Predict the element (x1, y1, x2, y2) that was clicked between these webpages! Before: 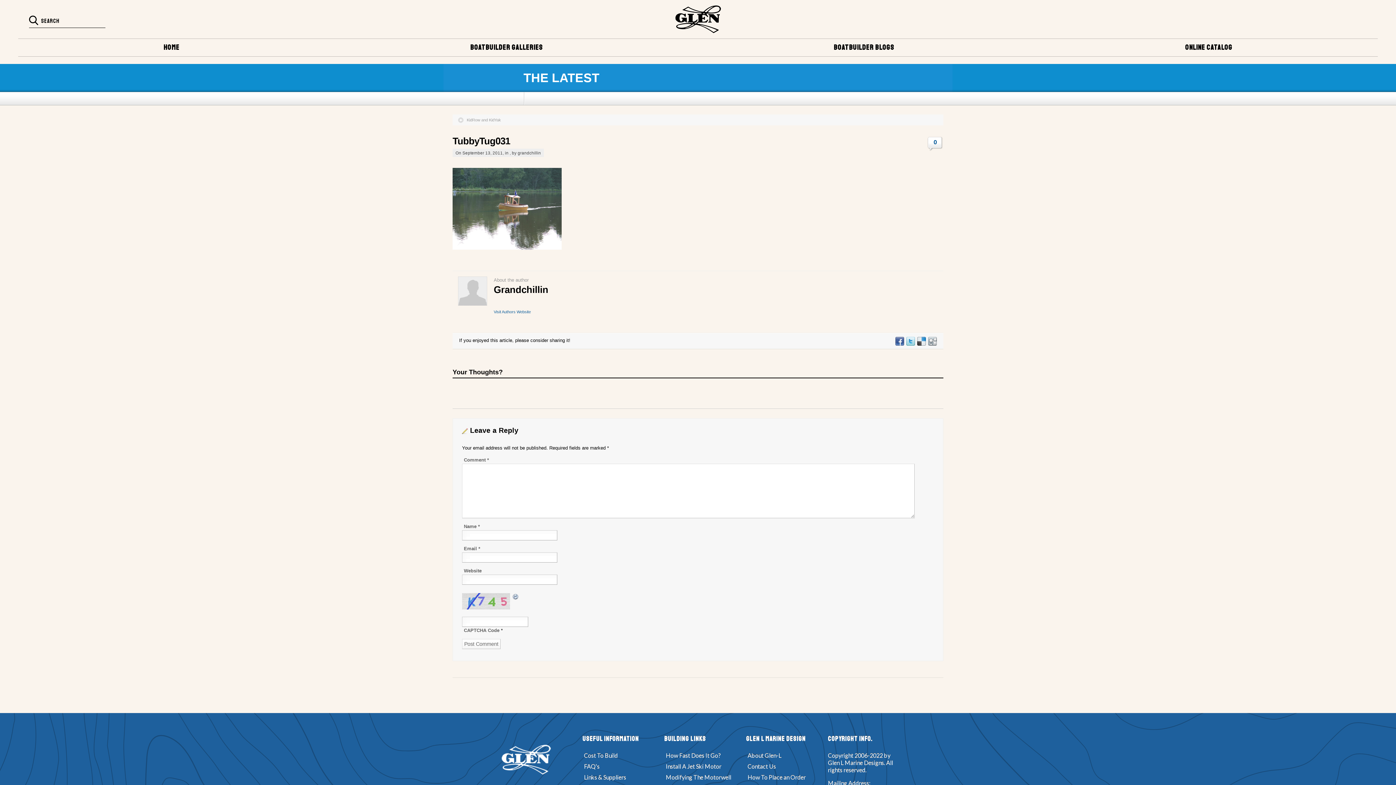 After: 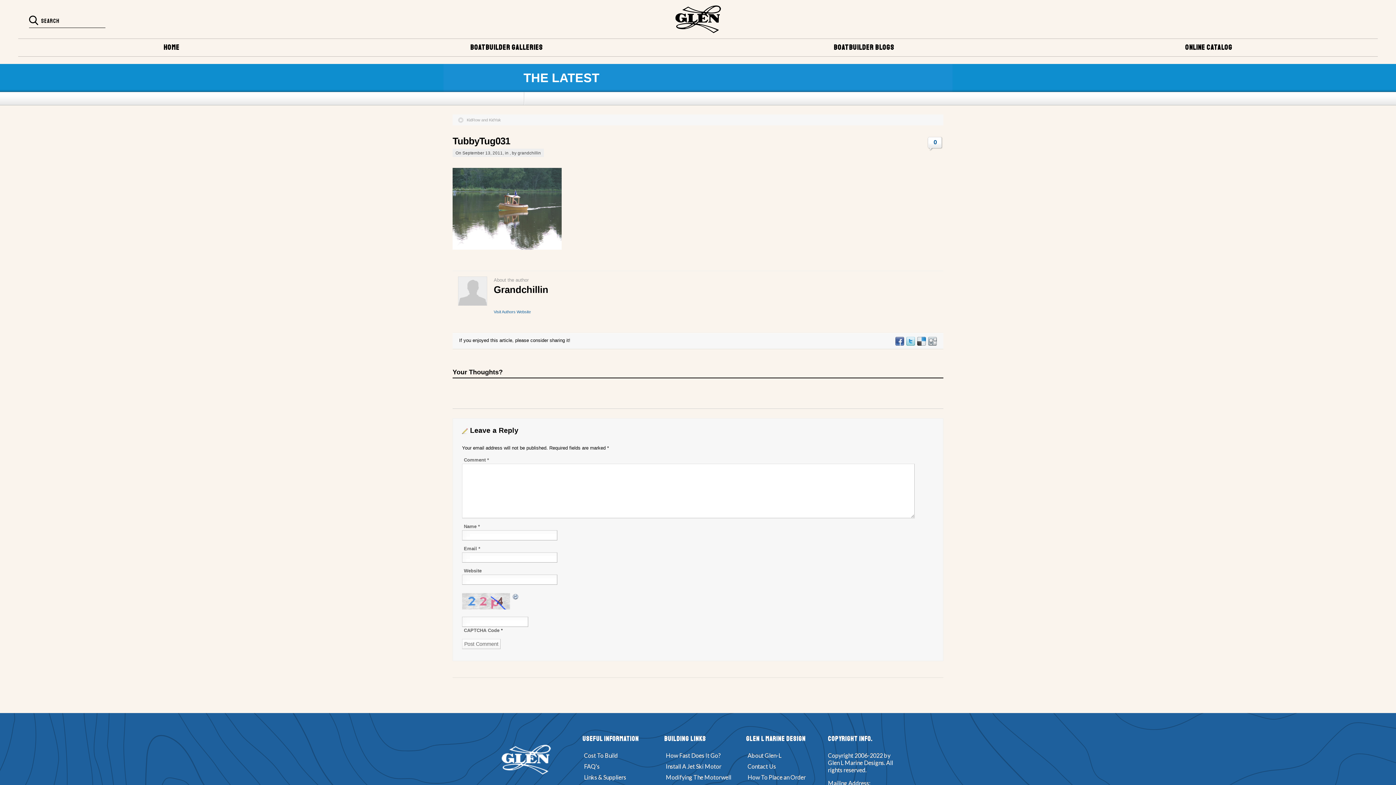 Action: bbox: (512, 594, 520, 599)